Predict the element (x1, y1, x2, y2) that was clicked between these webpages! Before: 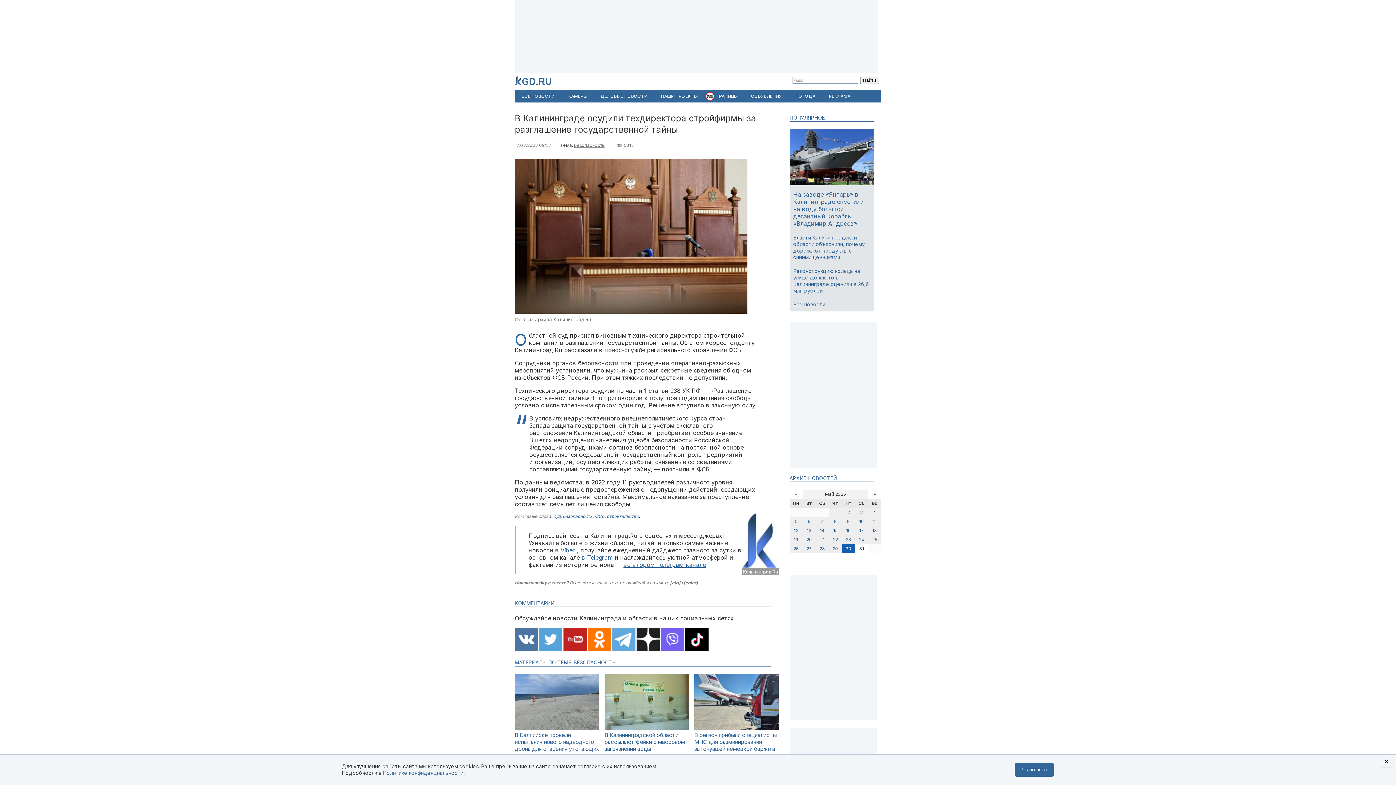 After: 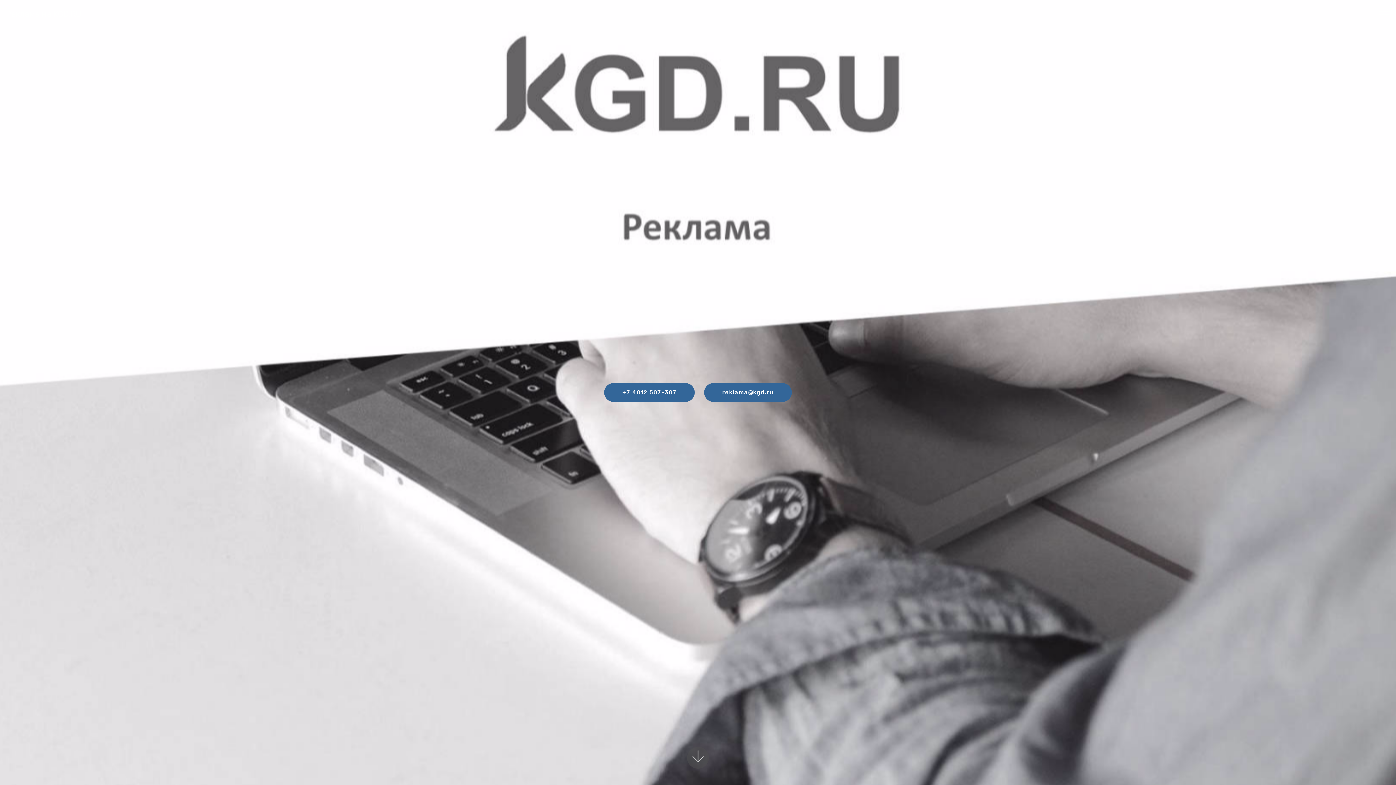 Action: label: РЕКЛАМА bbox: (822, 89, 857, 102)